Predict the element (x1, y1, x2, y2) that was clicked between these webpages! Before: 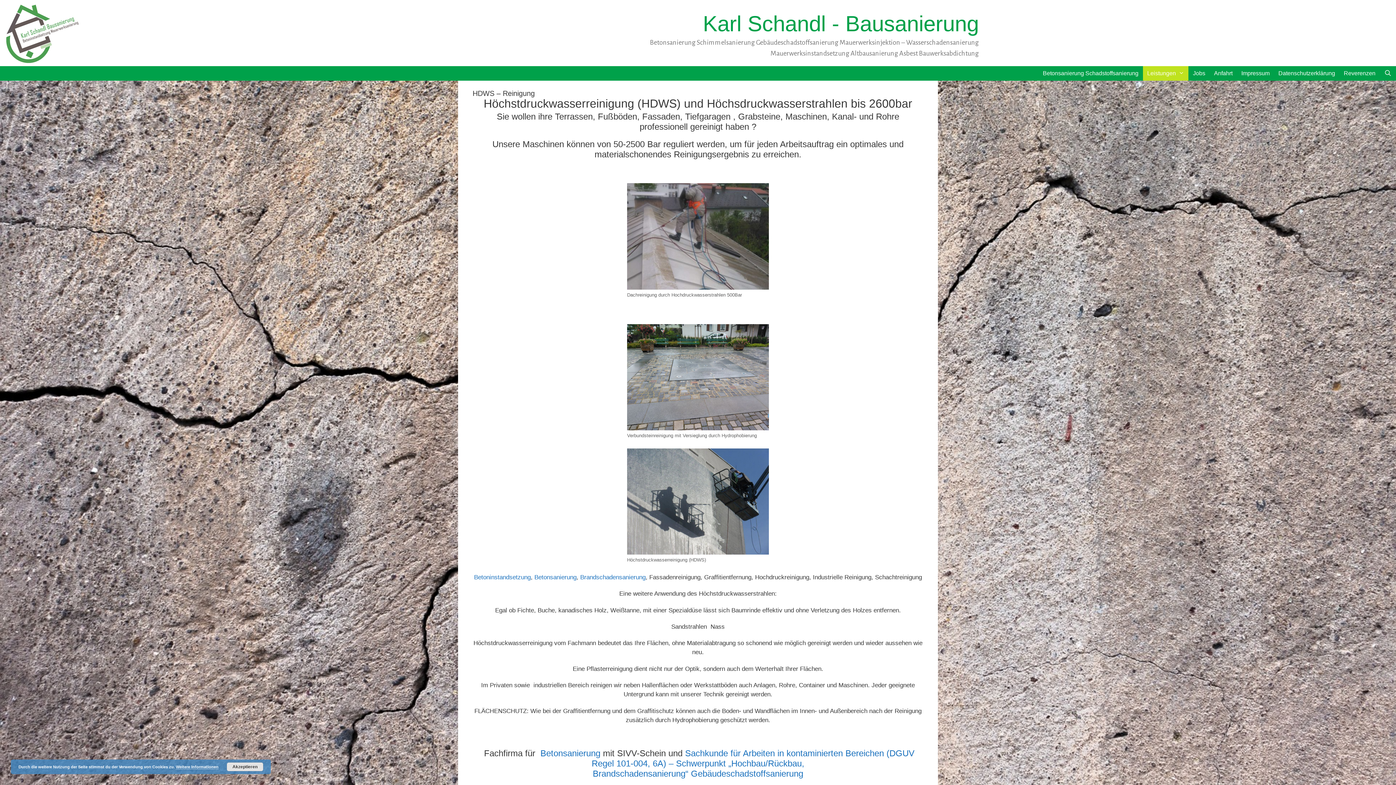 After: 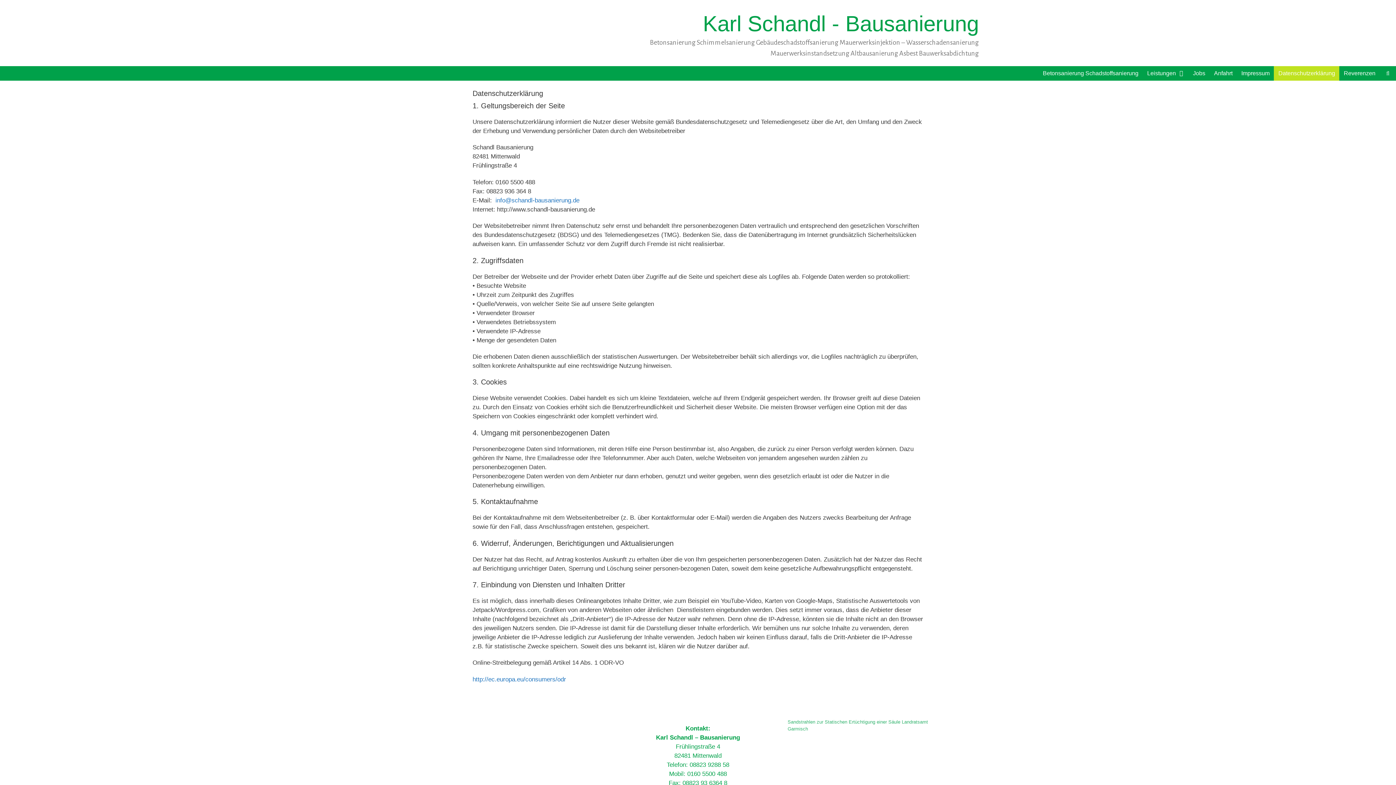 Action: label: Datenschutzerklärung bbox: (1274, 66, 1339, 80)